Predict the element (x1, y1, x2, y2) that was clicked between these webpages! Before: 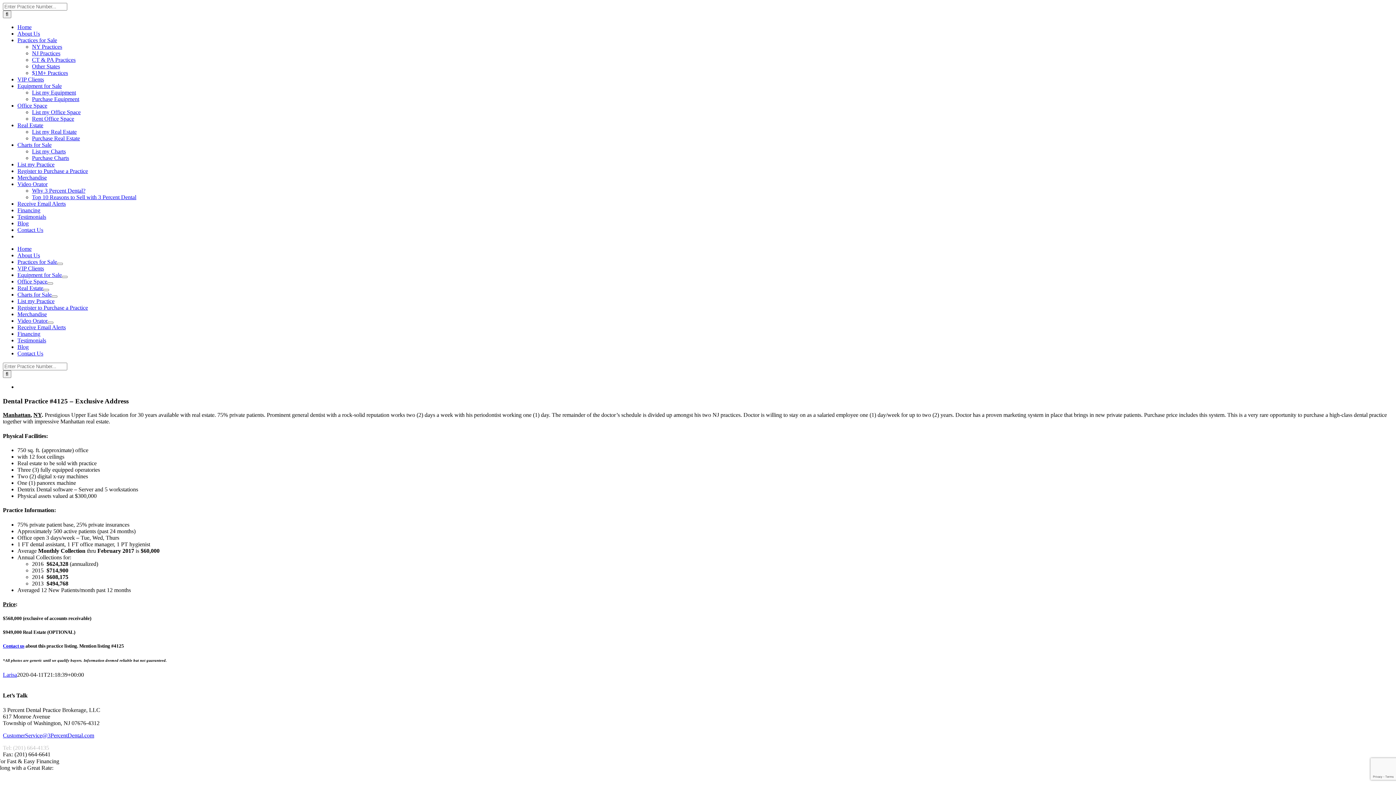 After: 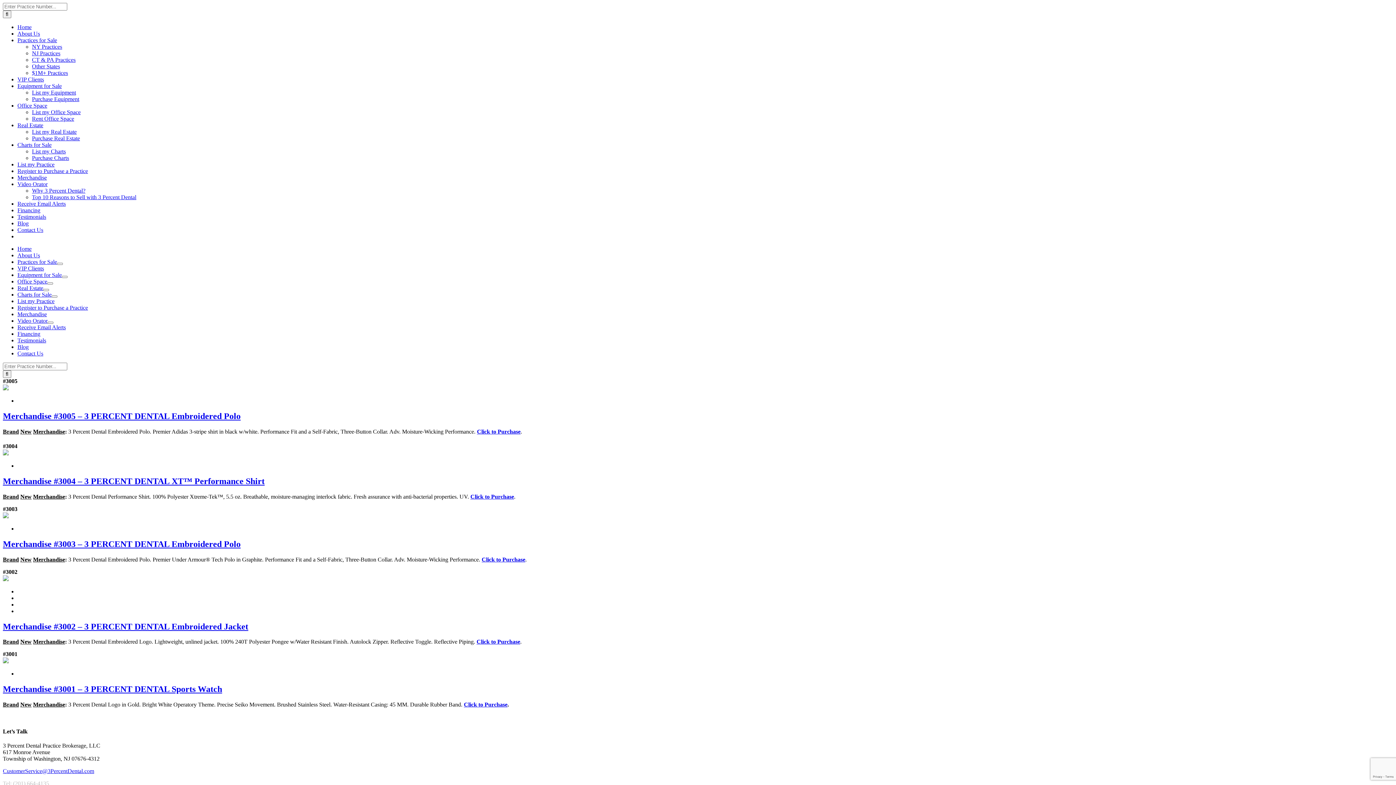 Action: label: Merchandise bbox: (17, 174, 46, 180)